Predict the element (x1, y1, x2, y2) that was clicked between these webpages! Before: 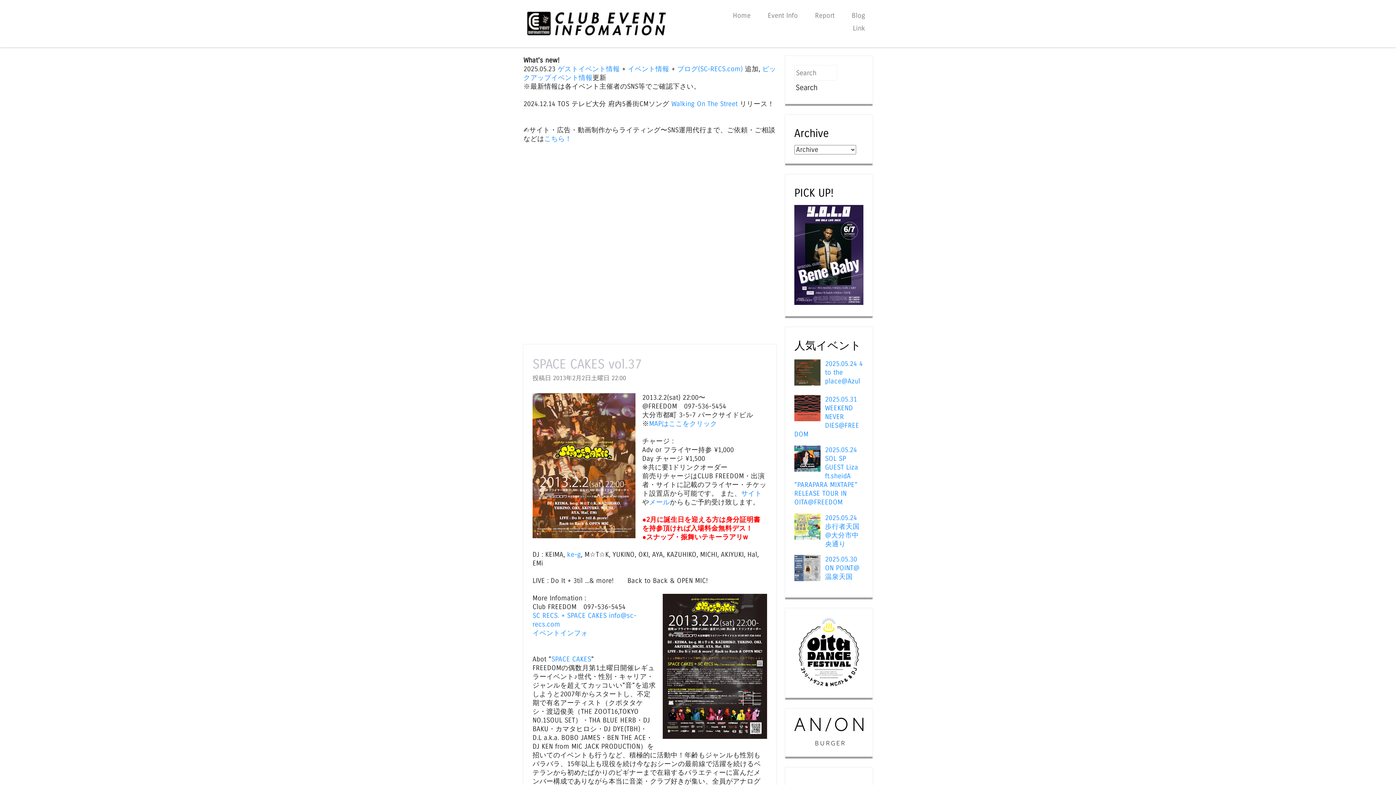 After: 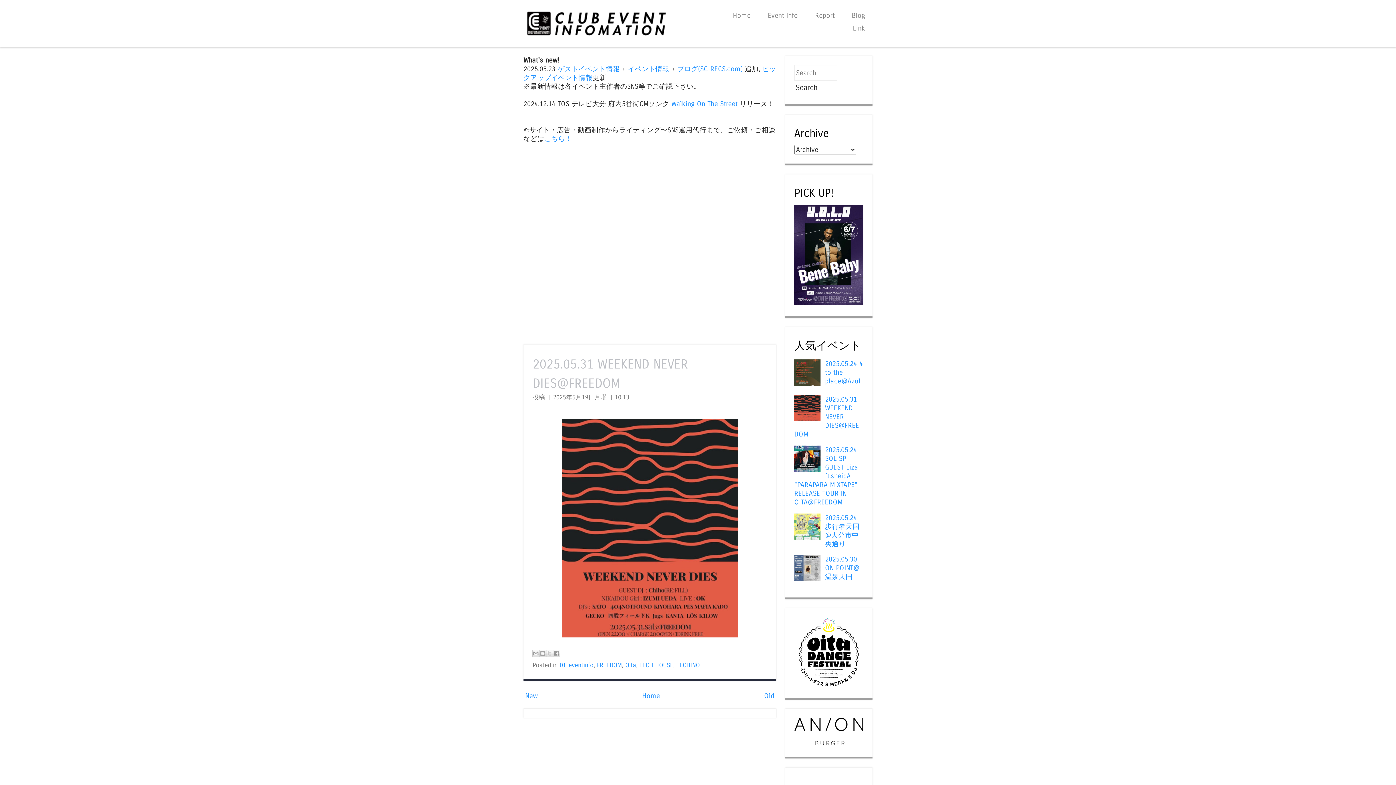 Action: label: 2025.05.31 WEEKEND NEVER DIES@FREEDOM bbox: (794, 395, 859, 438)